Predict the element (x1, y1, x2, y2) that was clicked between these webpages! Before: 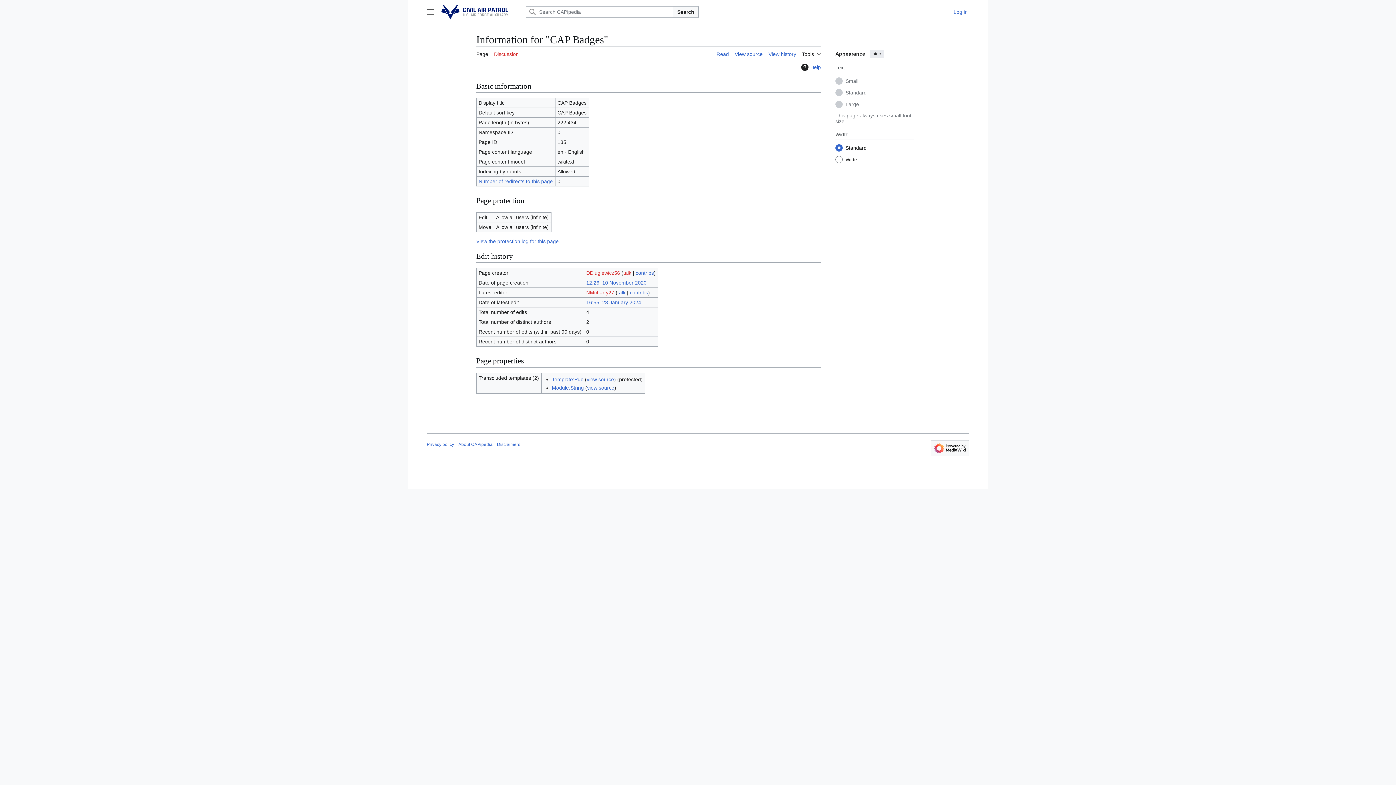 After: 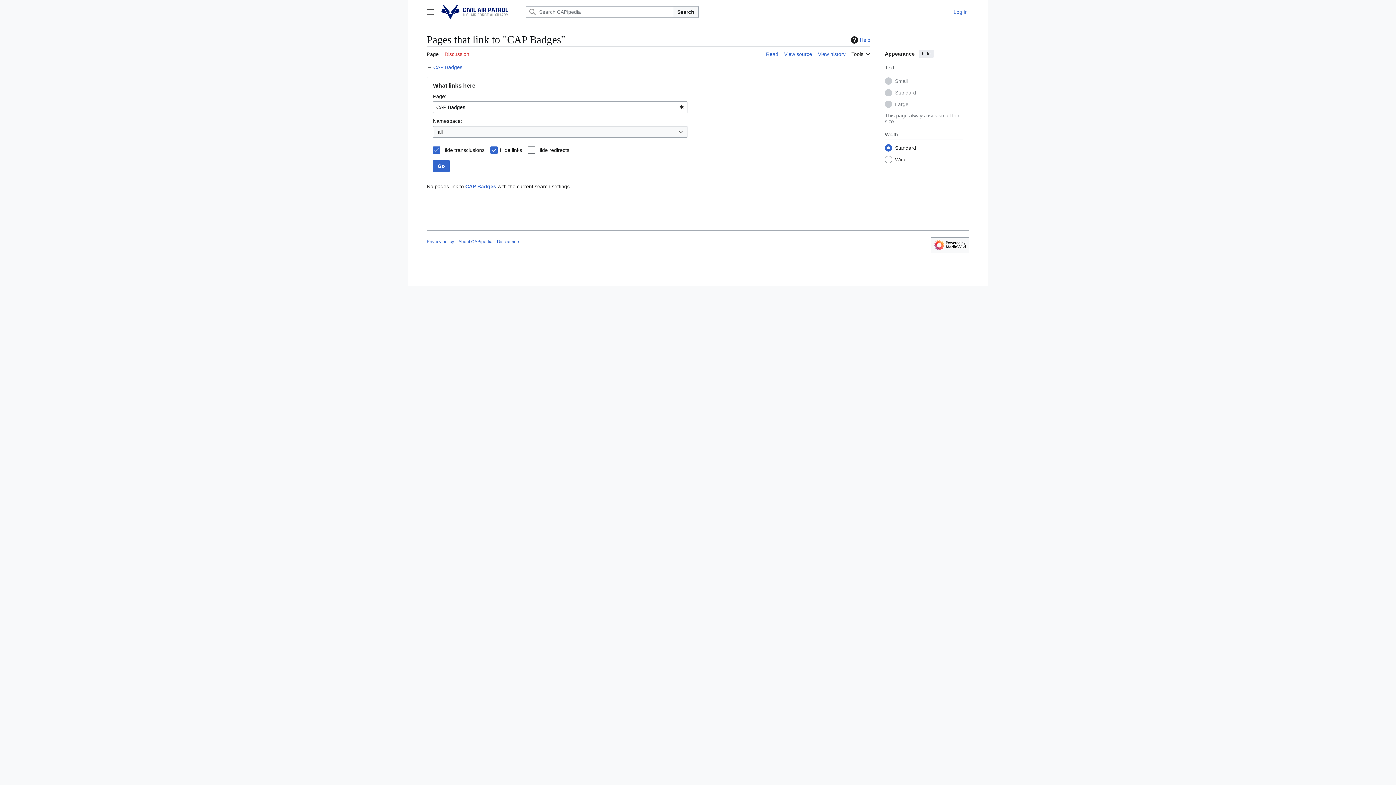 Action: label: Number of redirects to this page bbox: (478, 178, 552, 184)